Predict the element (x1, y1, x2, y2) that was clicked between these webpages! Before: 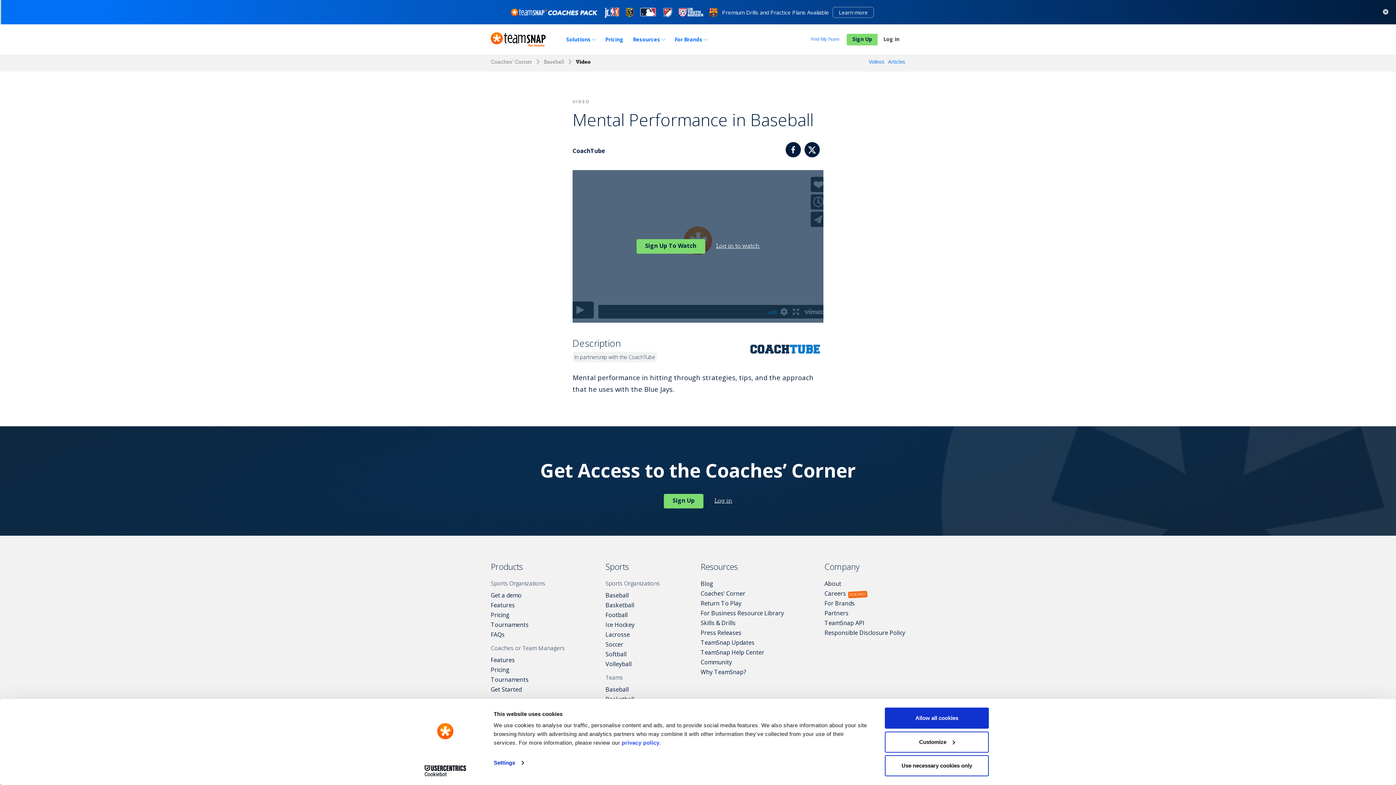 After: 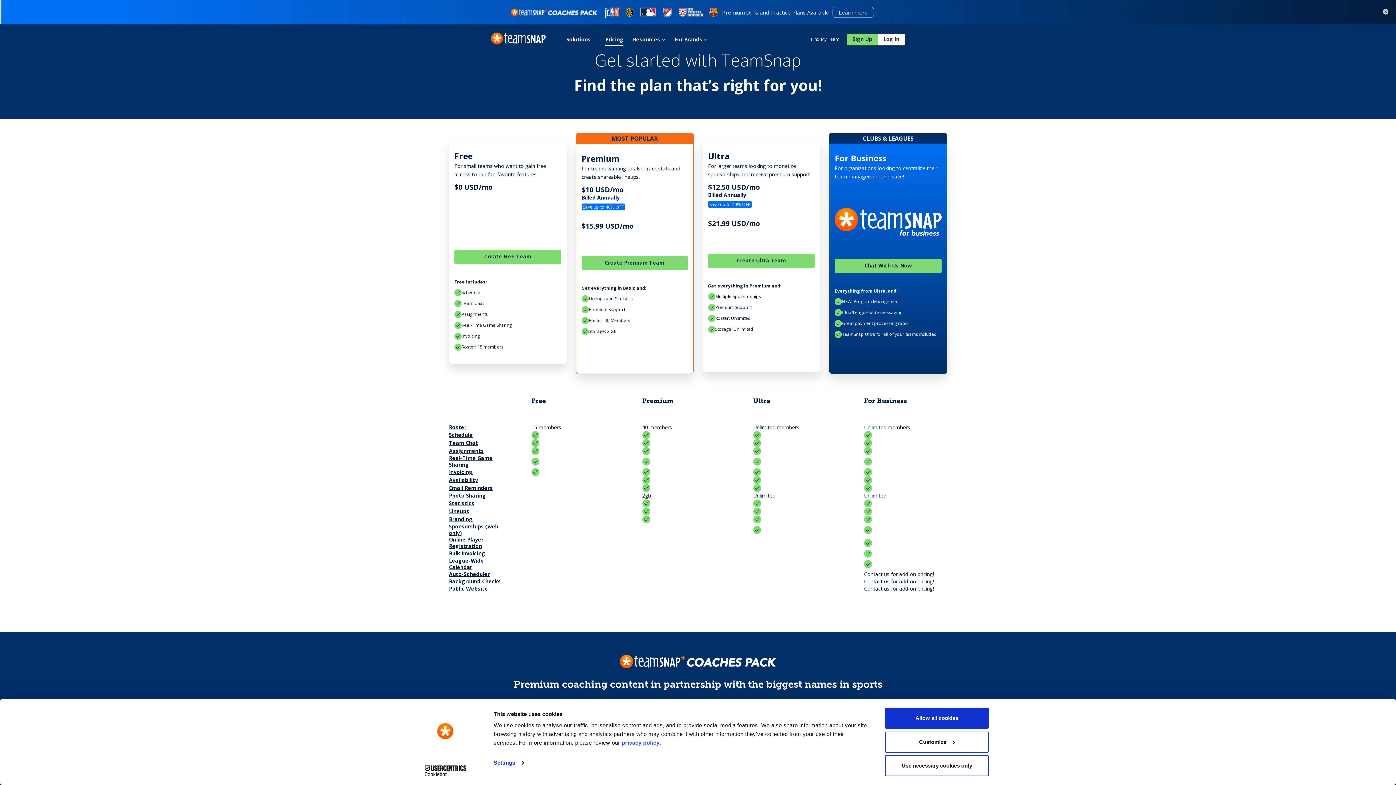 Action: label: Pricing bbox: (600, 24, 628, 54)